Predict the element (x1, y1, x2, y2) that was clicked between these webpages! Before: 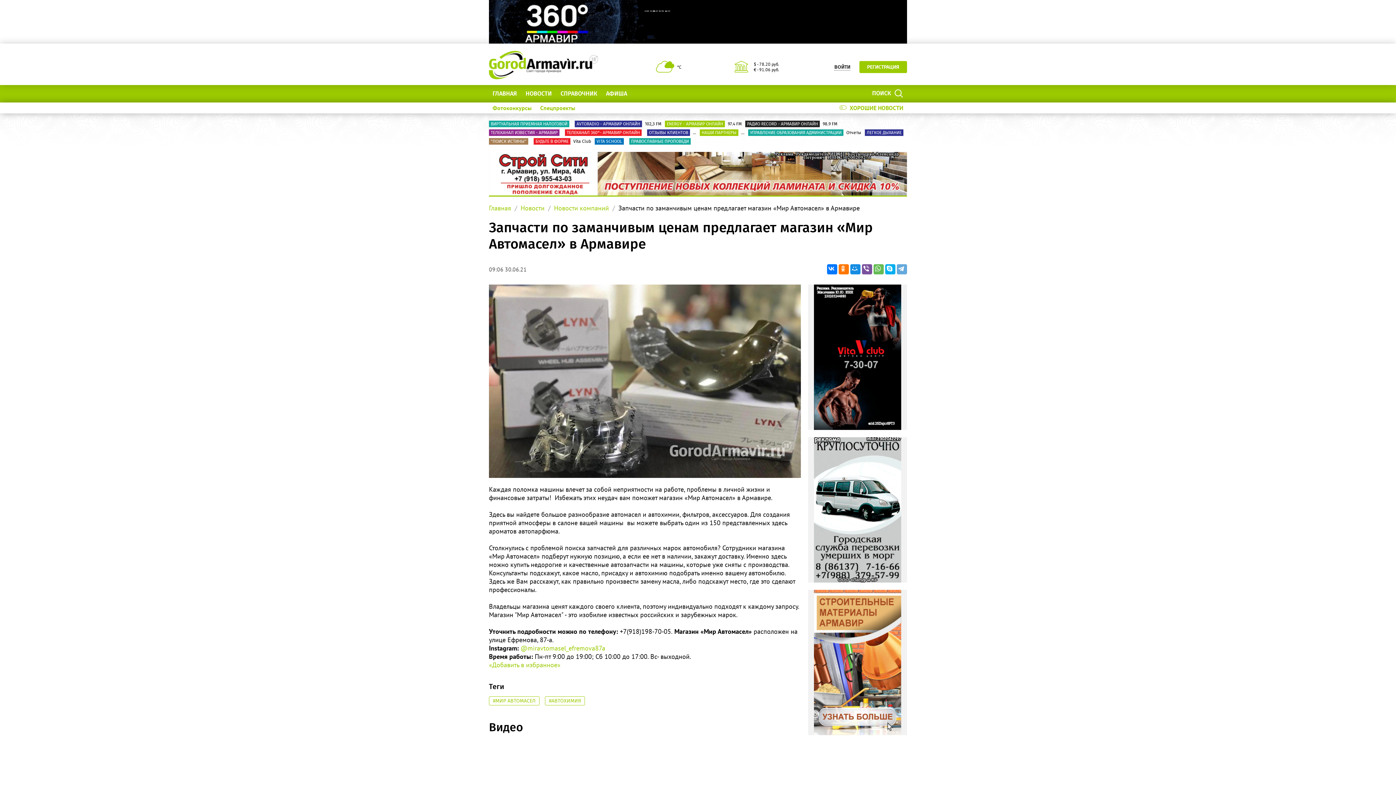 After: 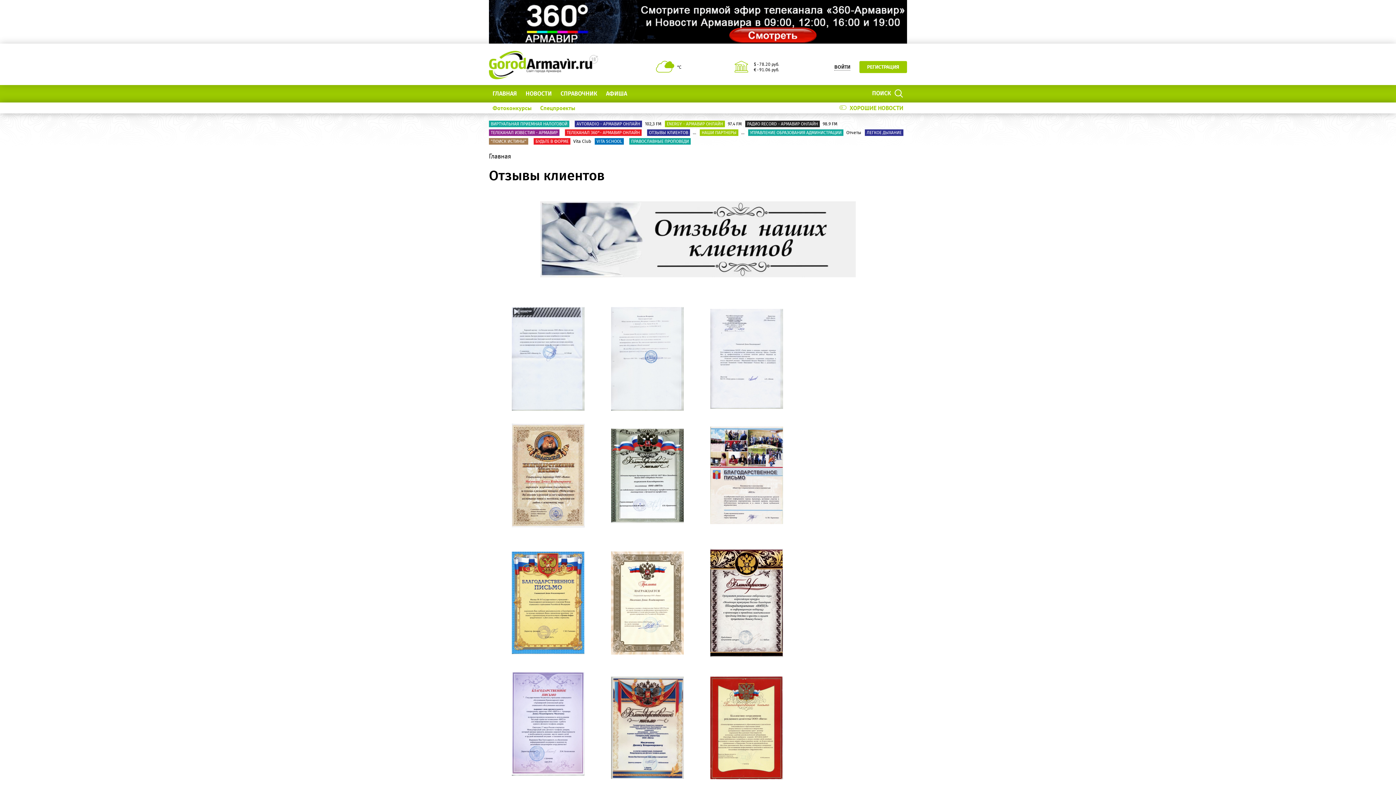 Action: bbox: (647, 130, 696, 135) label: ОТЗЫВЫ КЛИЕНТОВ ...